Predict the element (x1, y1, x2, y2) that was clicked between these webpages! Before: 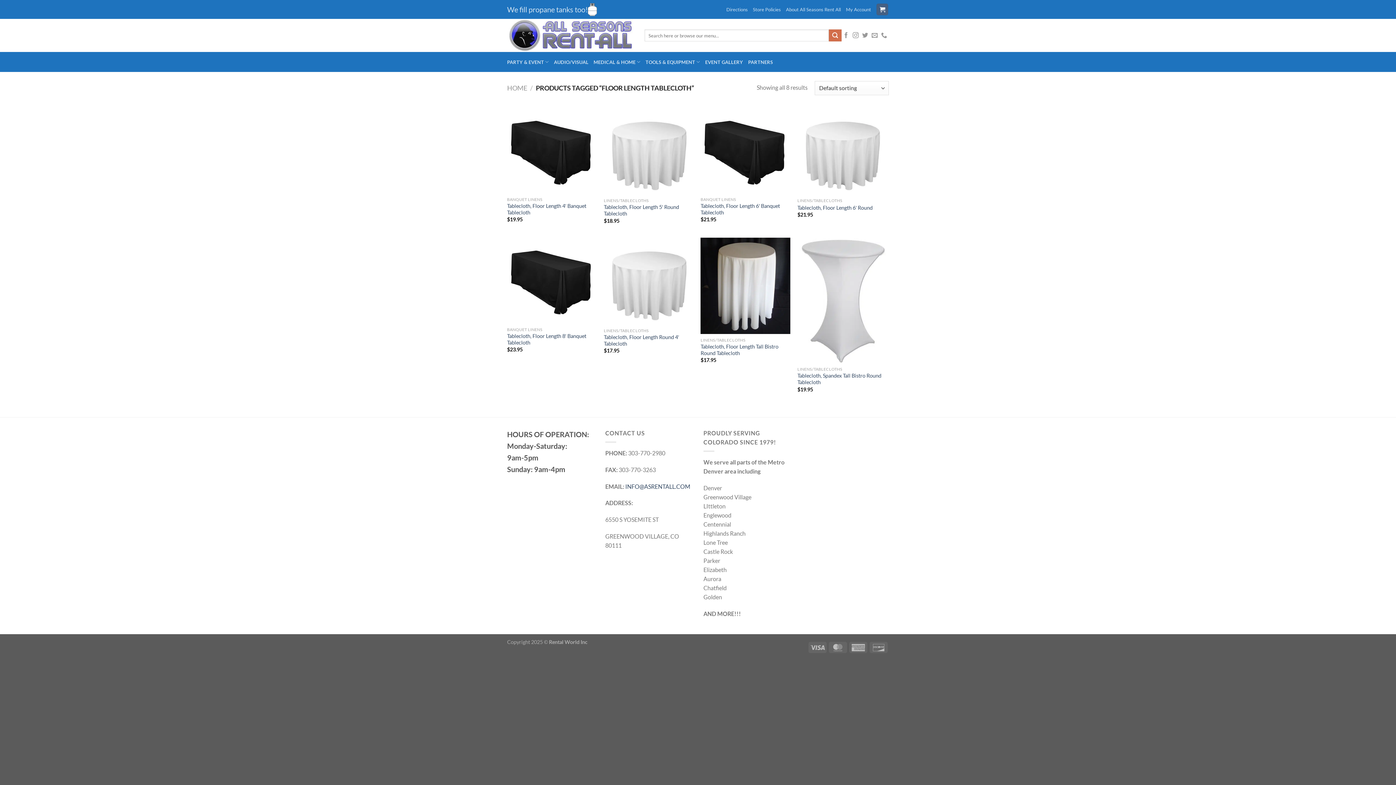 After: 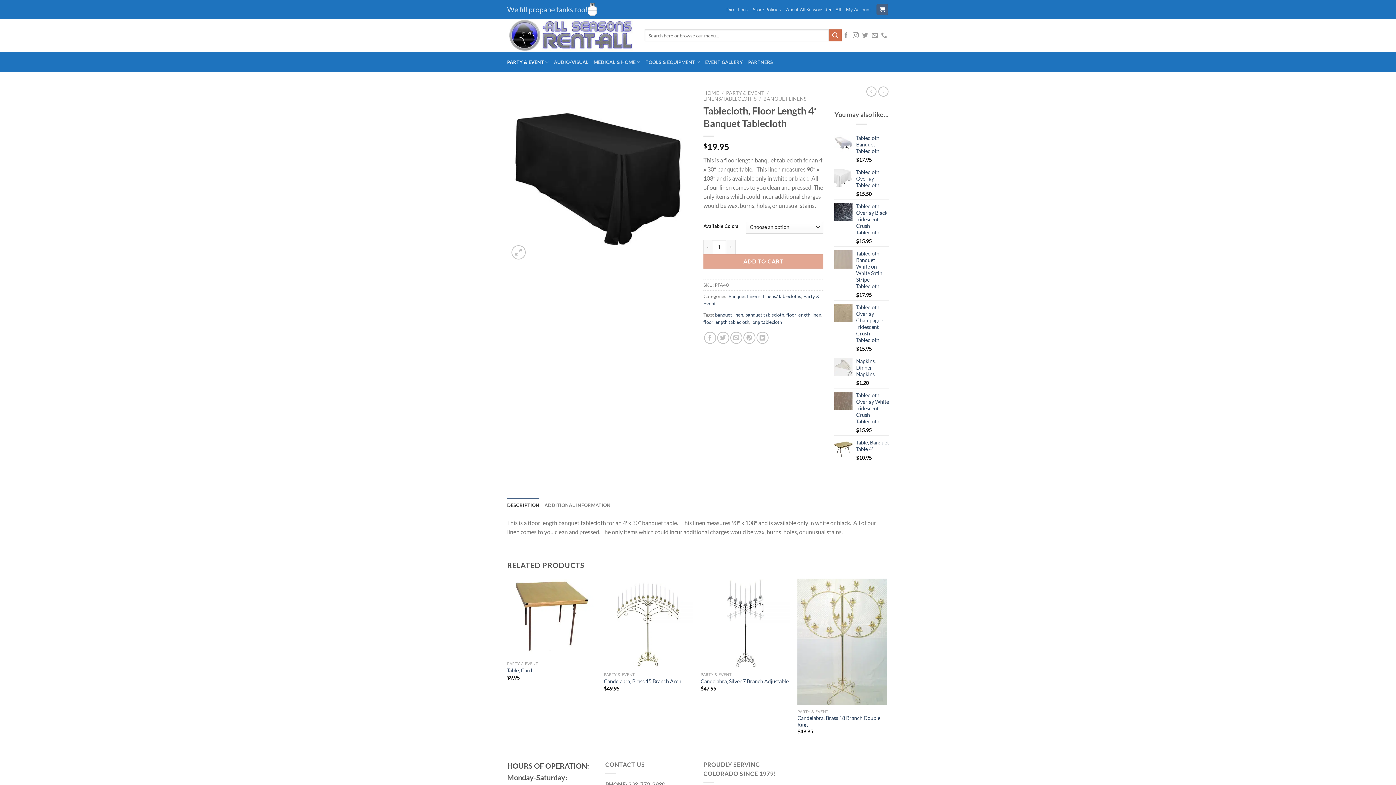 Action: bbox: (507, 107, 596, 193) label: Tablecloth, Floor Length 4' Banquet Tablecloth